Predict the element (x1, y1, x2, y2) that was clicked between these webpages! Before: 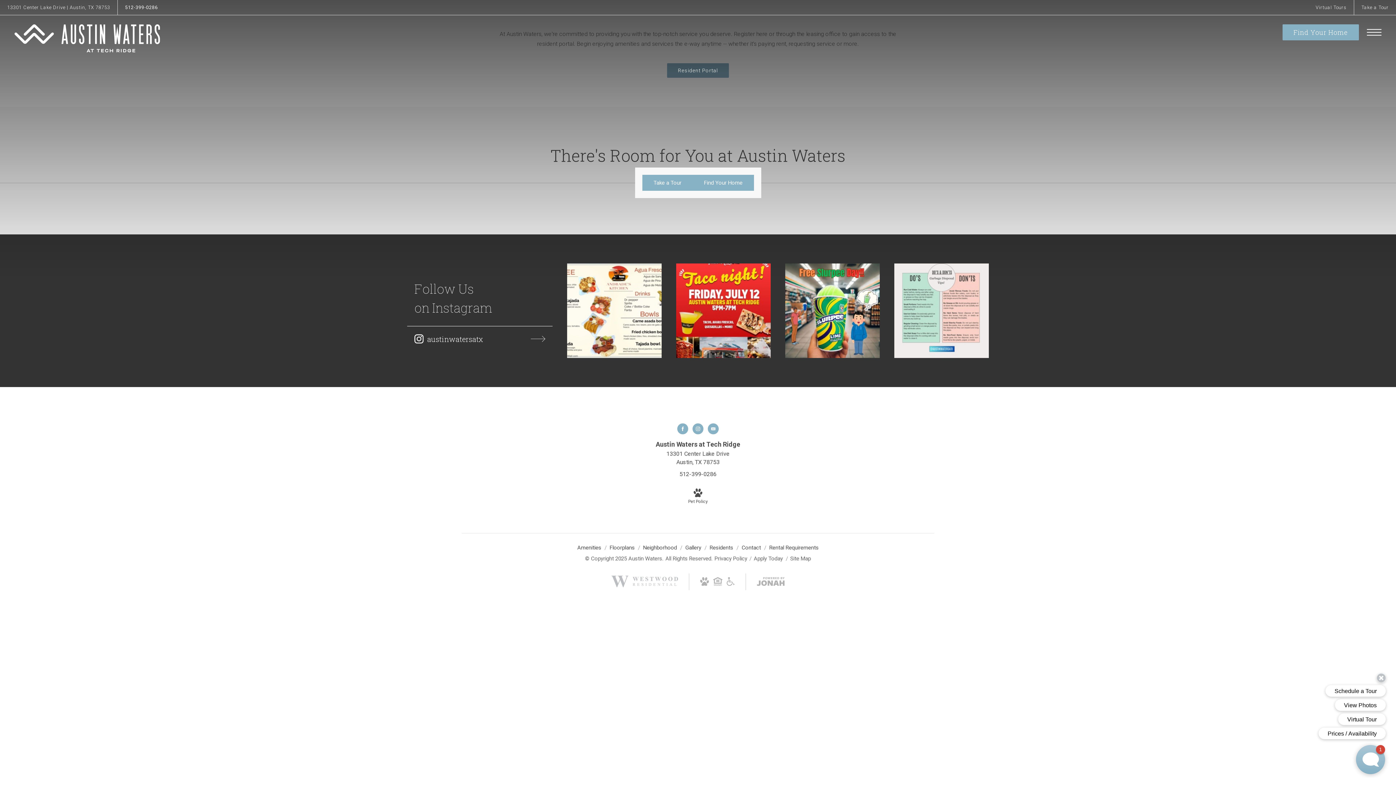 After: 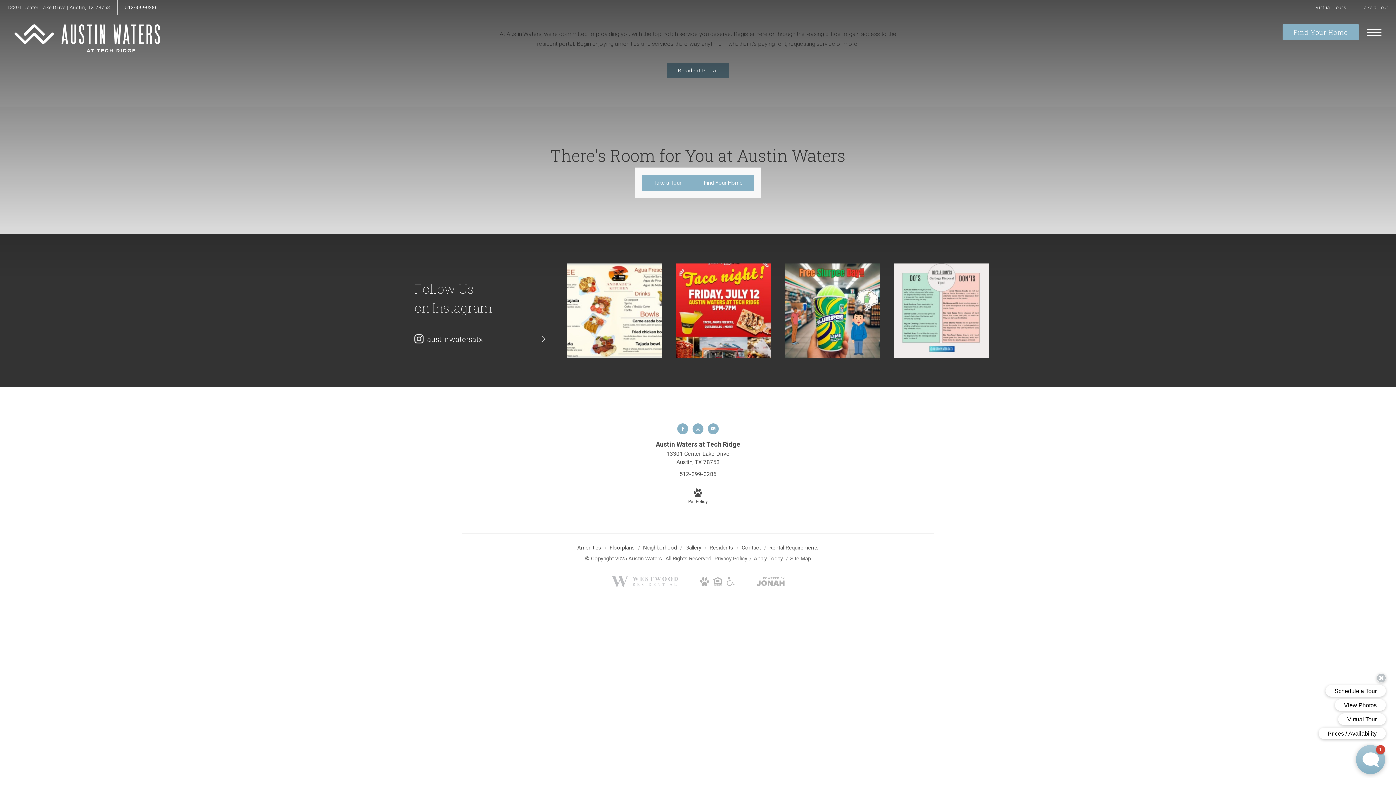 Action: label: Apply Today  bbox: (754, 555, 784, 562)